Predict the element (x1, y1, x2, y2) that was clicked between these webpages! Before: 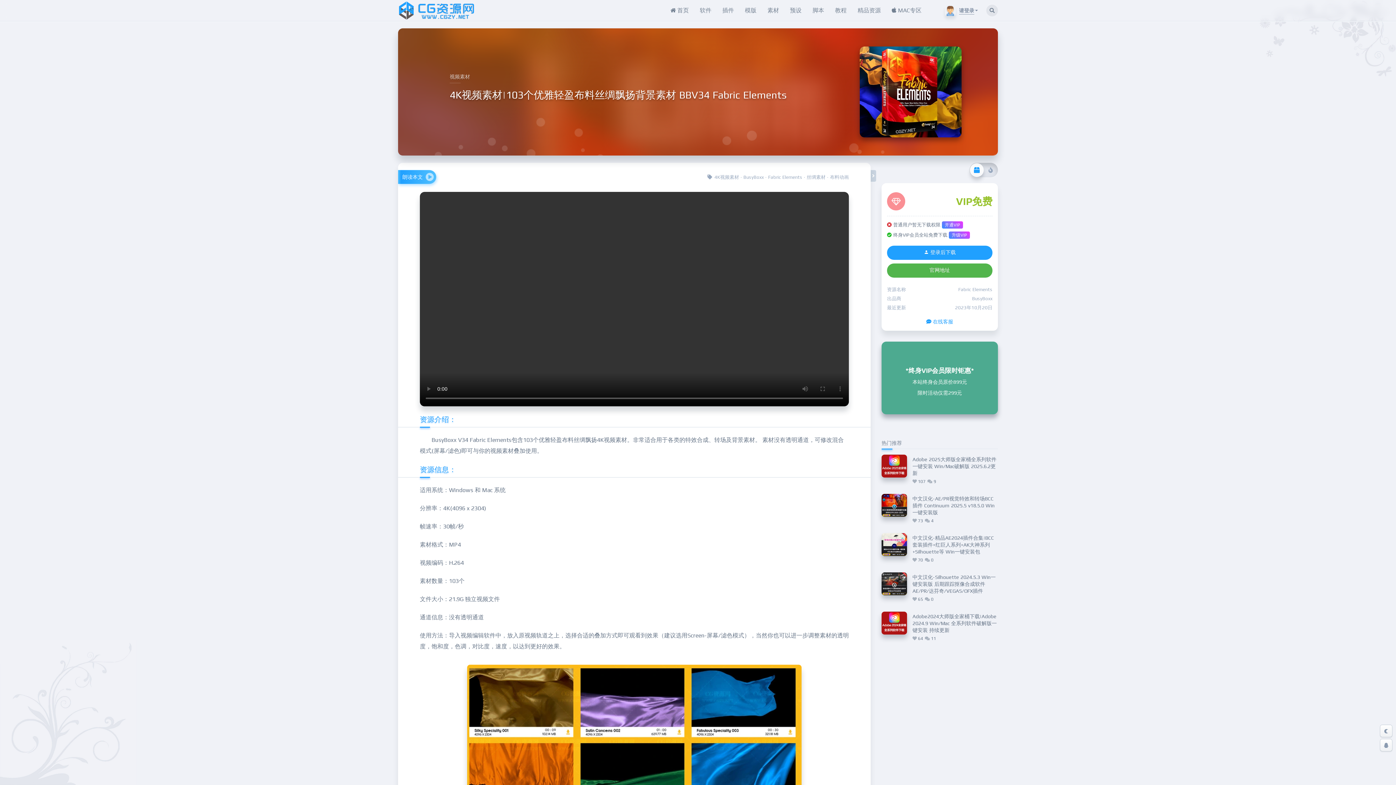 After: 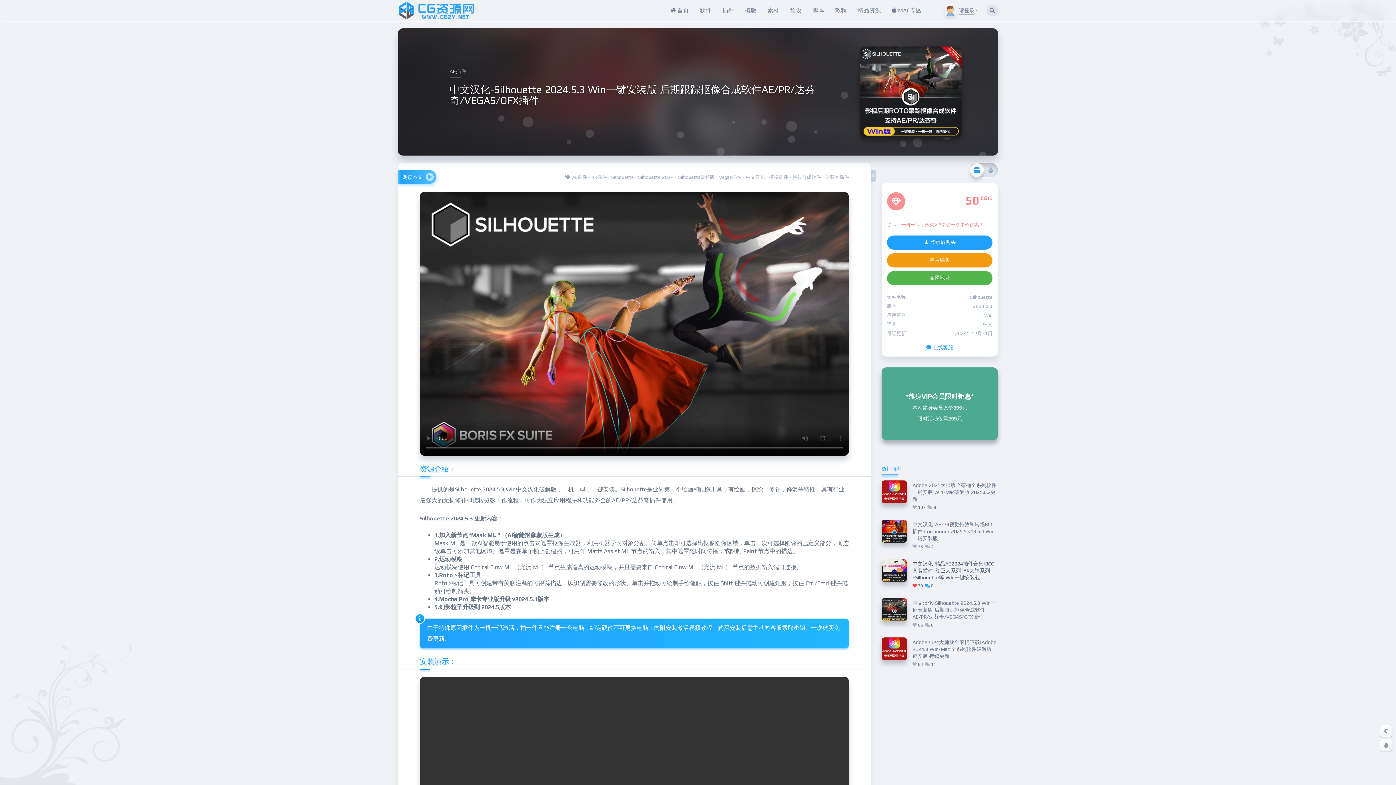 Action: bbox: (912, 574, 998, 594) label: 中文汉化-Silhouette 2024.5.3 Win一键安装版 后期跟踪抠像合成软件AE/PR/达芬奇/VEGAS/OFX插件